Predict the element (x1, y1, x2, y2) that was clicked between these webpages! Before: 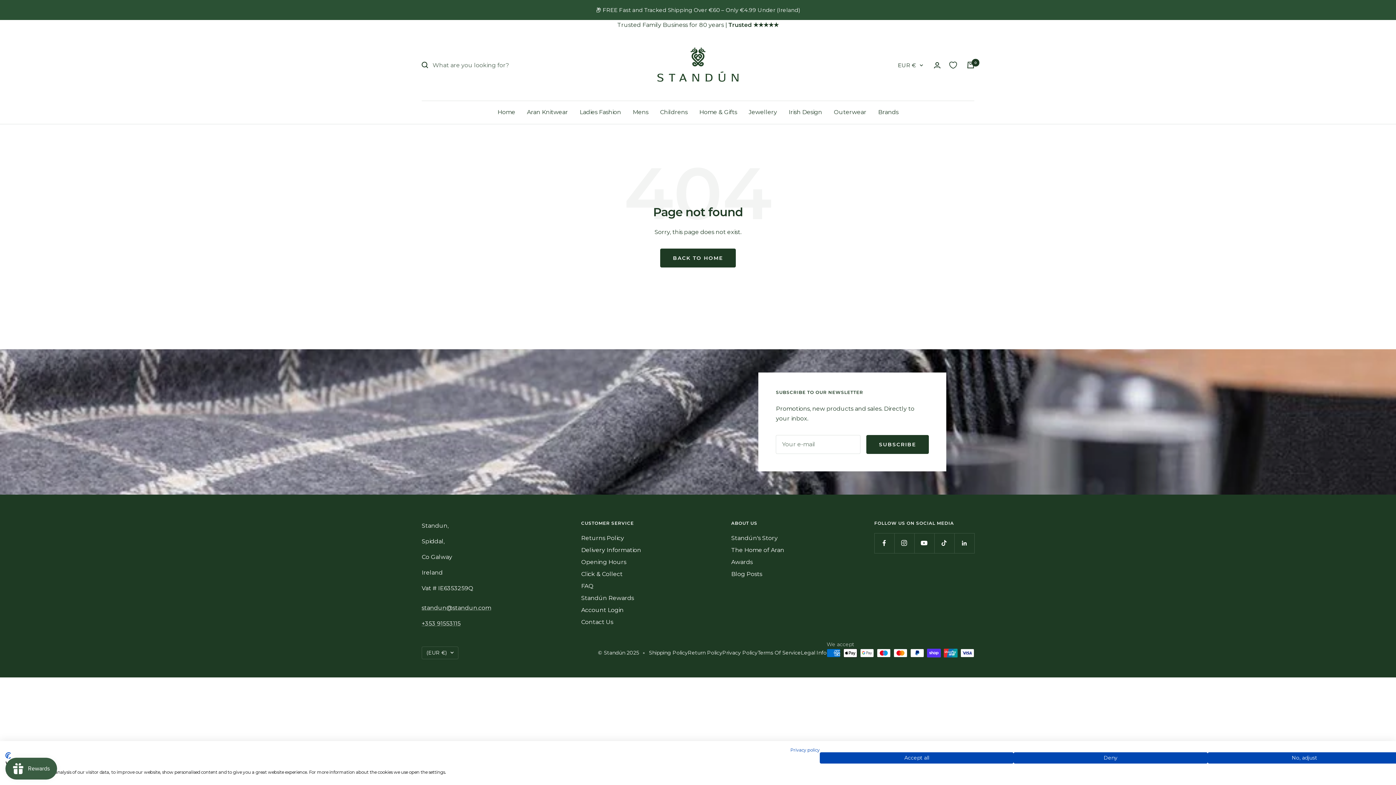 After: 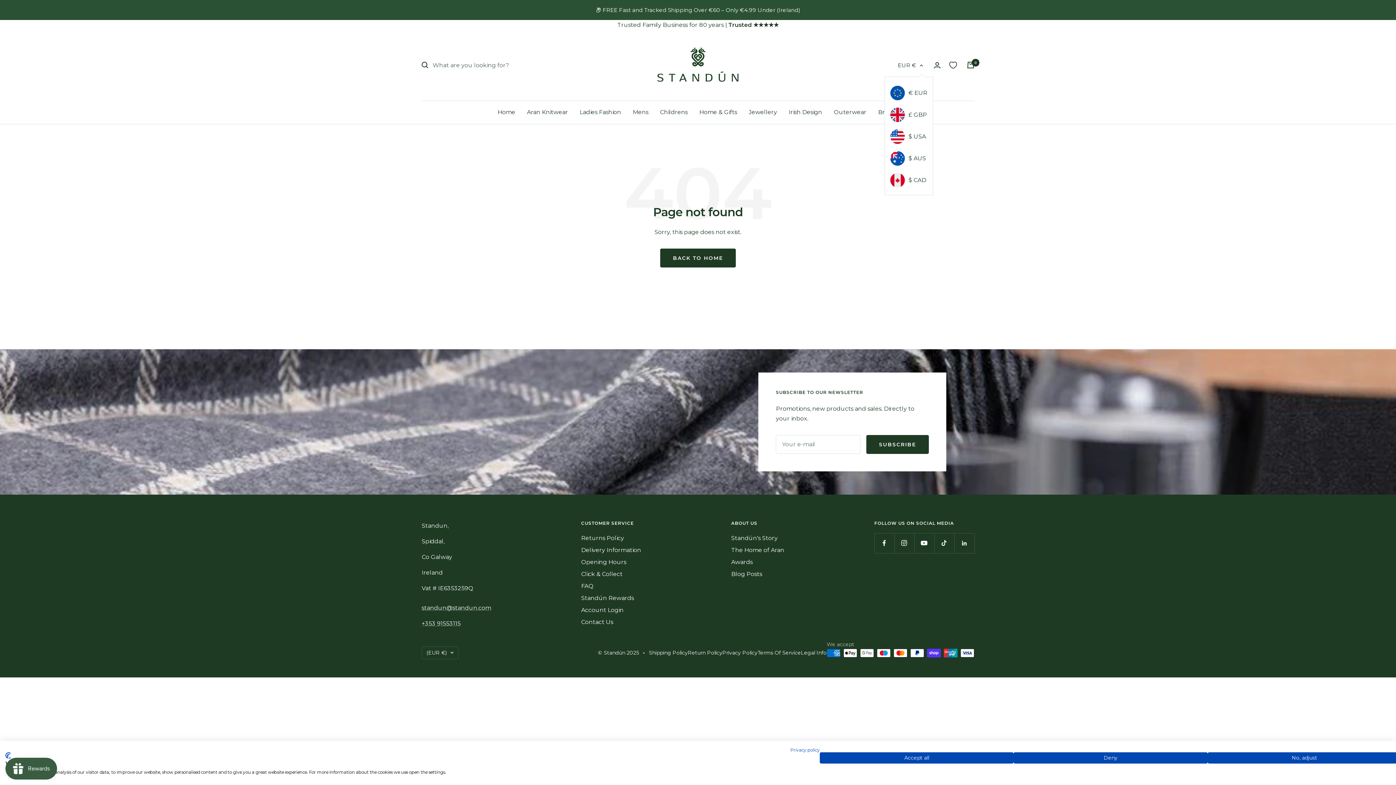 Action: label: EUR € bbox: (898, 60, 923, 69)